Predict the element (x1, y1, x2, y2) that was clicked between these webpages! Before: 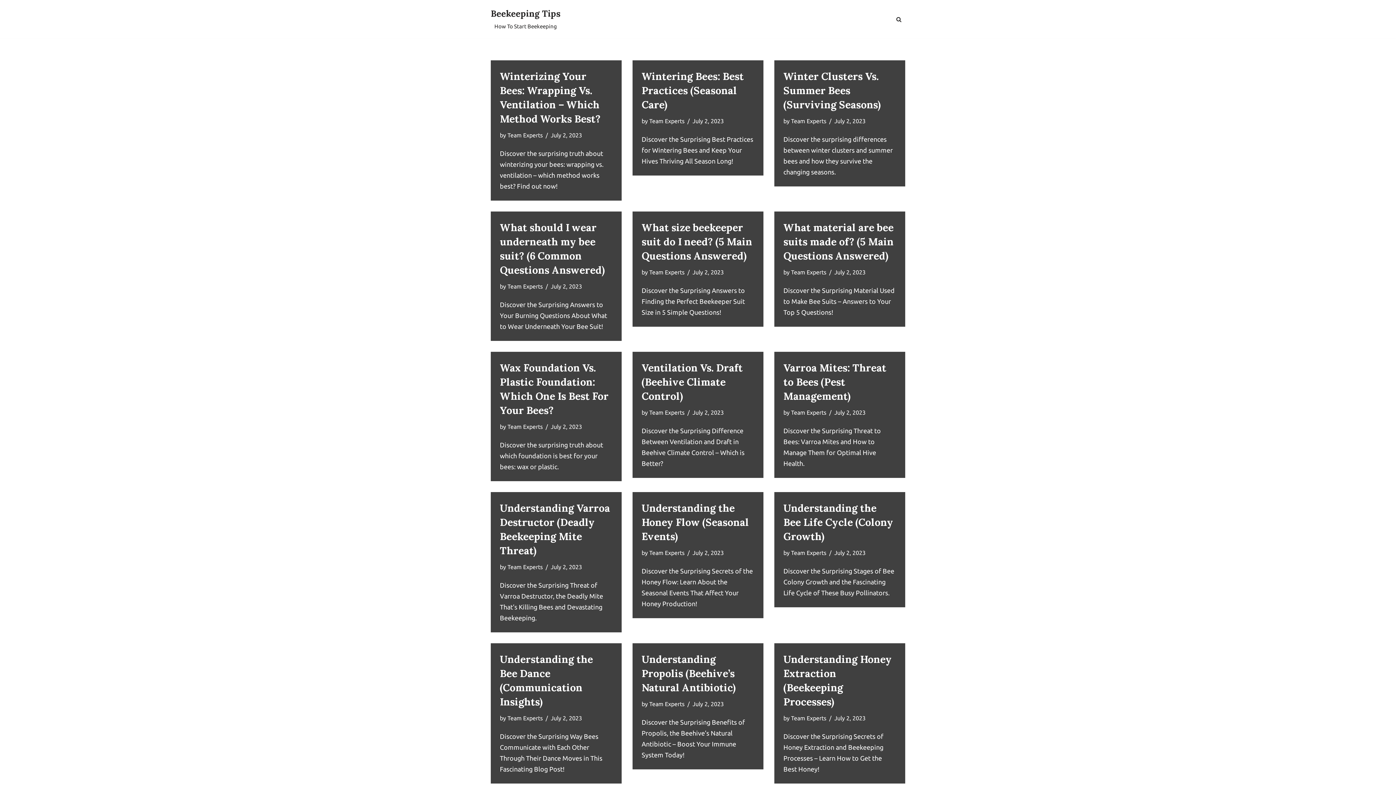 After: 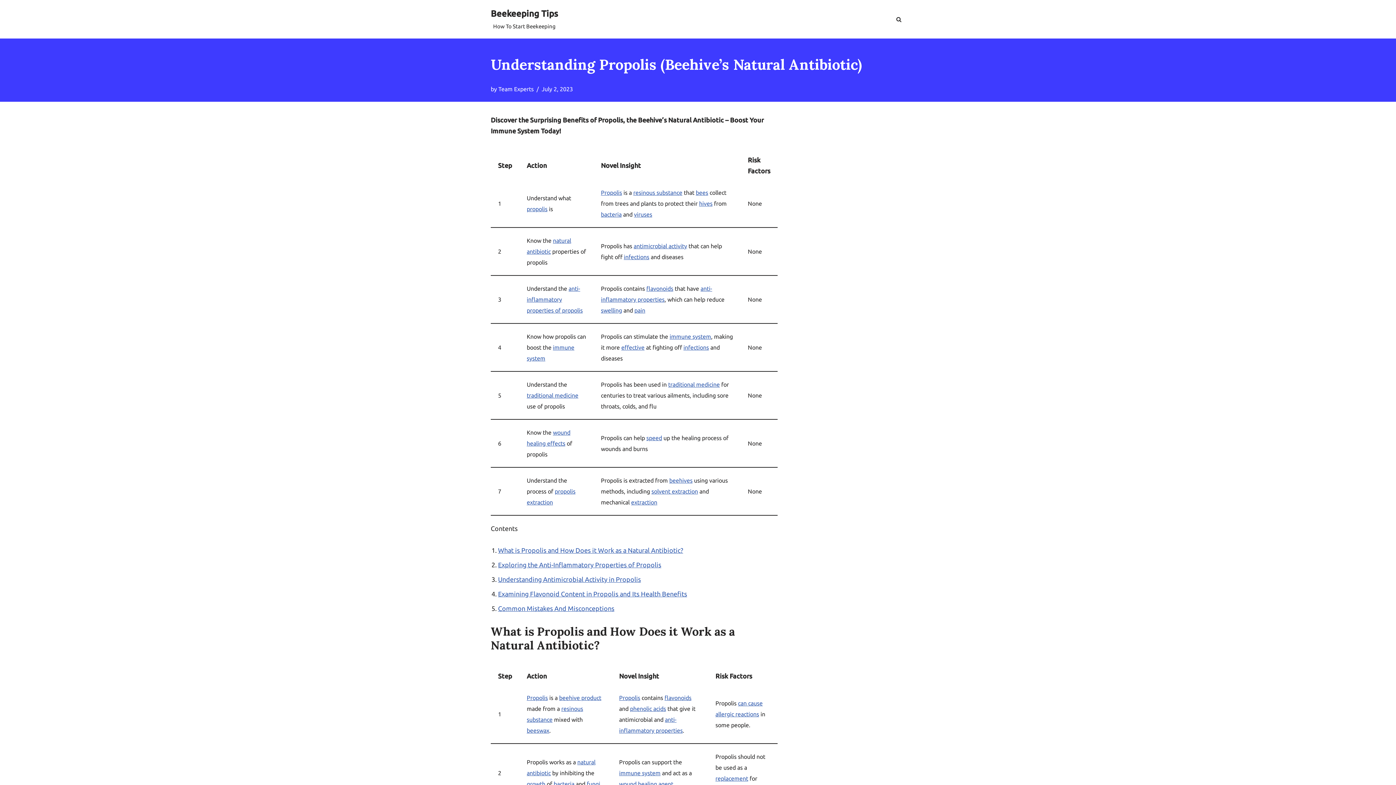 Action: label: Understanding Propolis (Beehive’s Natural Antibiotic) bbox: (641, 653, 736, 694)